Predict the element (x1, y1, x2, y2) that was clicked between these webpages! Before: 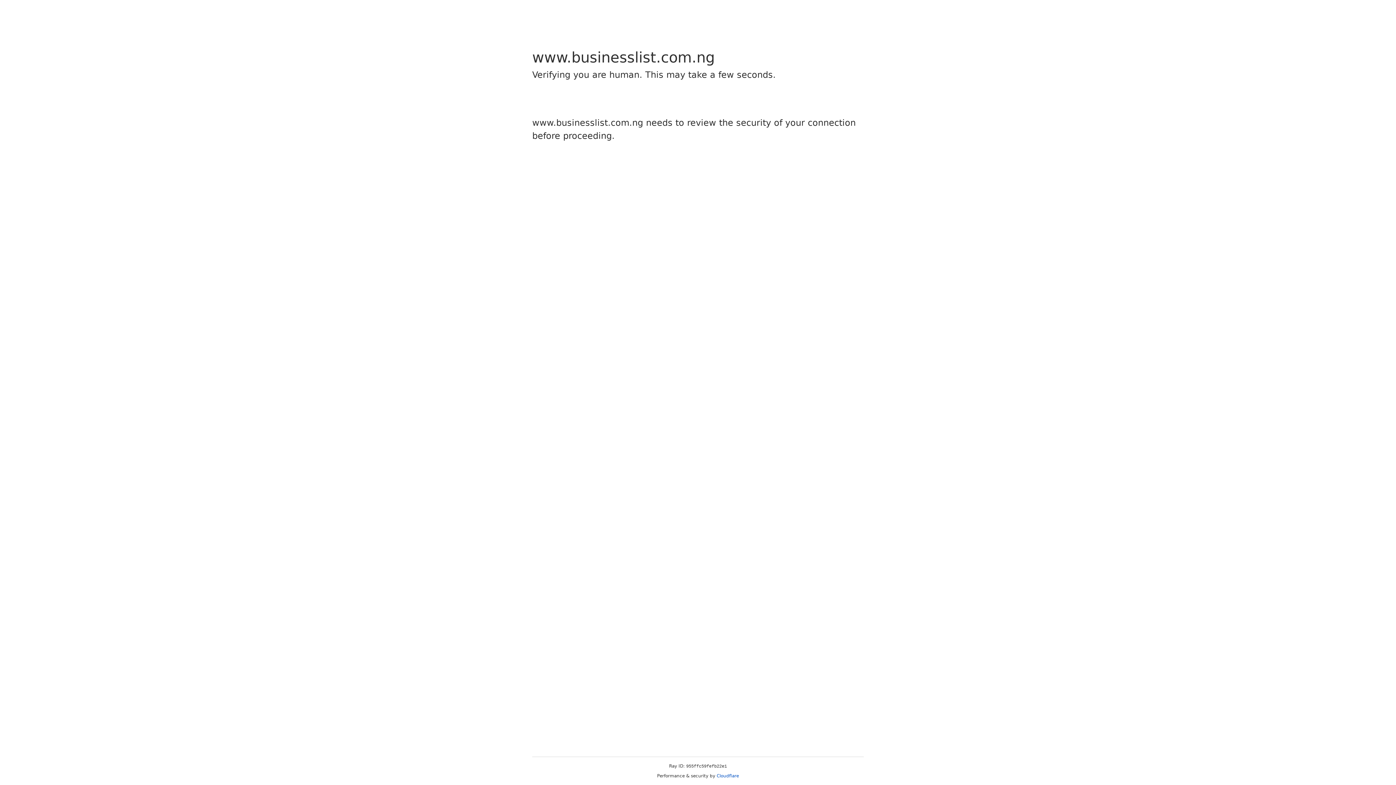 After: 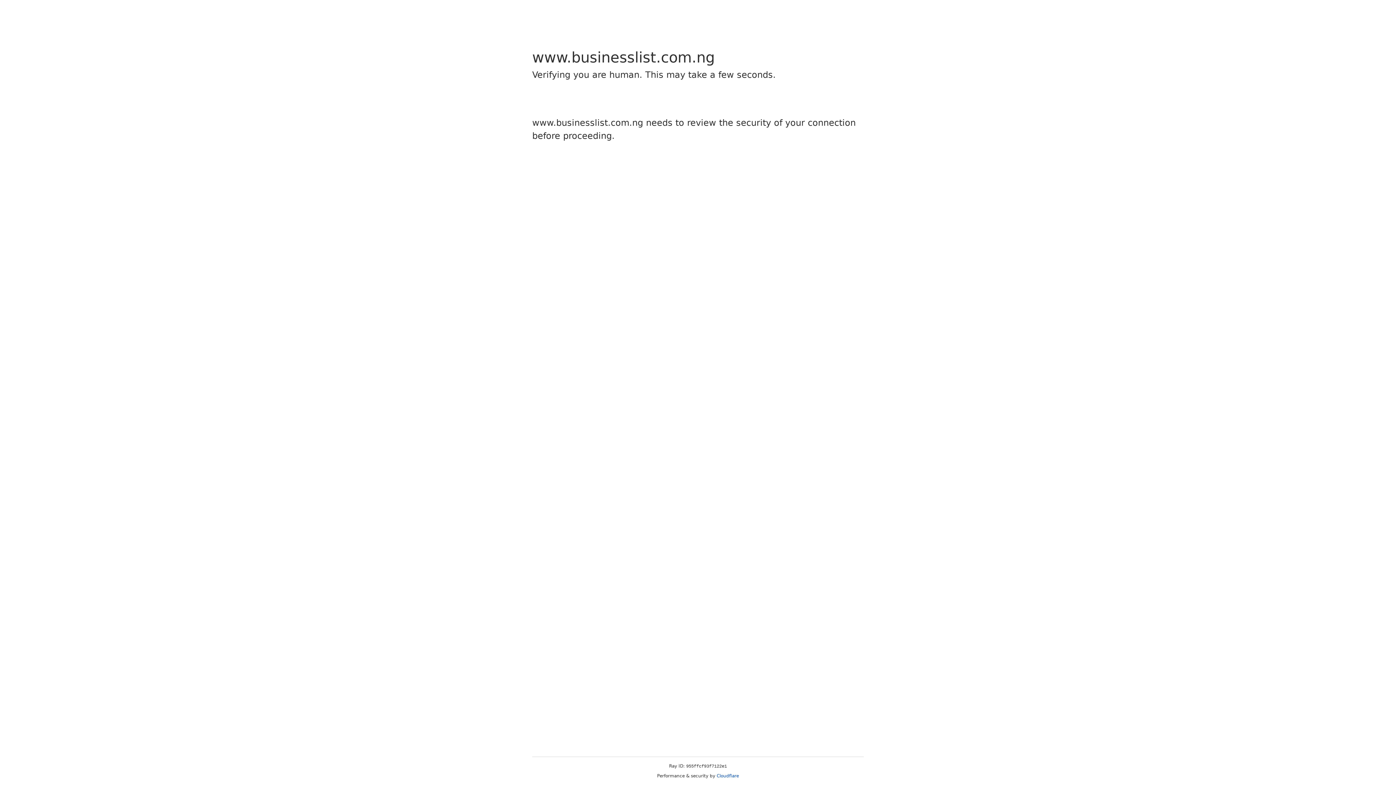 Action: bbox: (716, 773, 739, 778) label: Cloudflare